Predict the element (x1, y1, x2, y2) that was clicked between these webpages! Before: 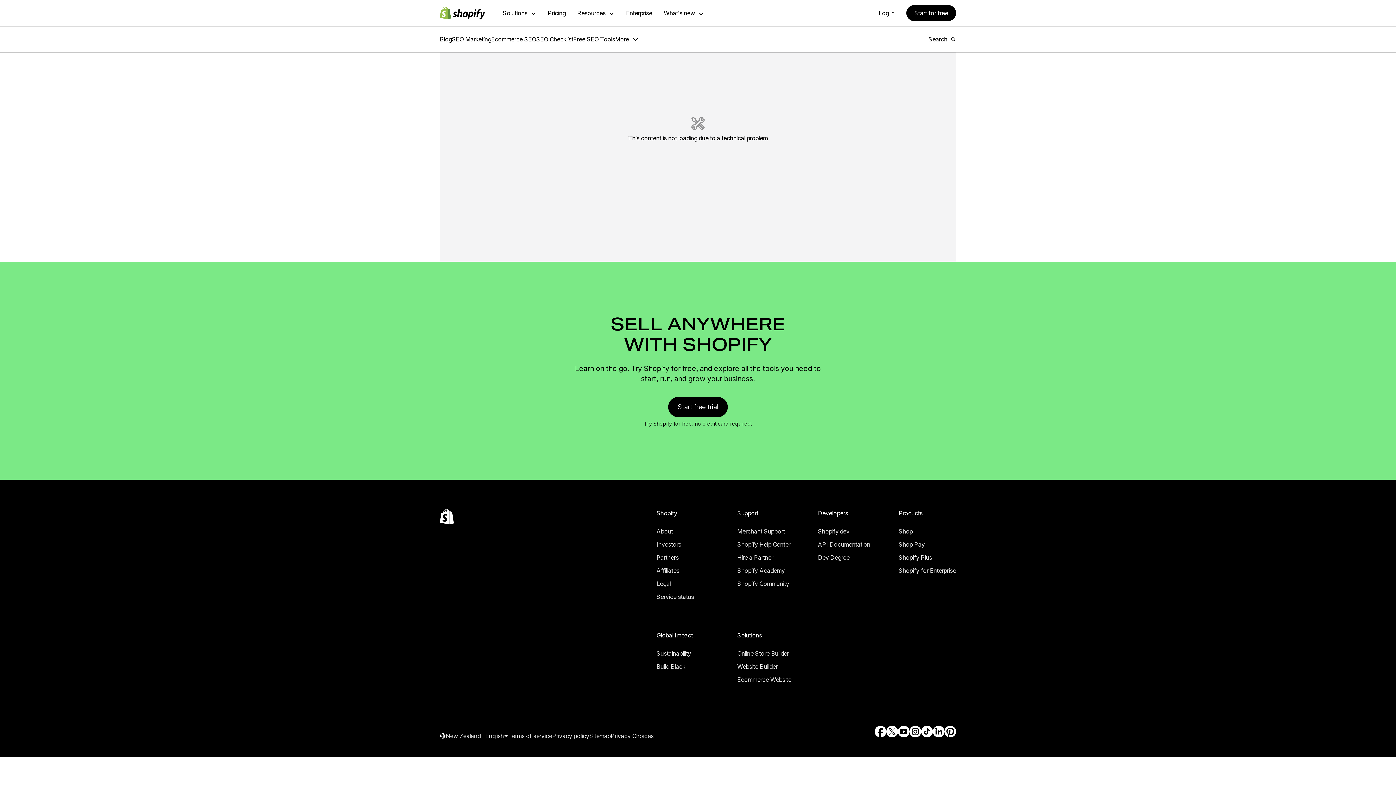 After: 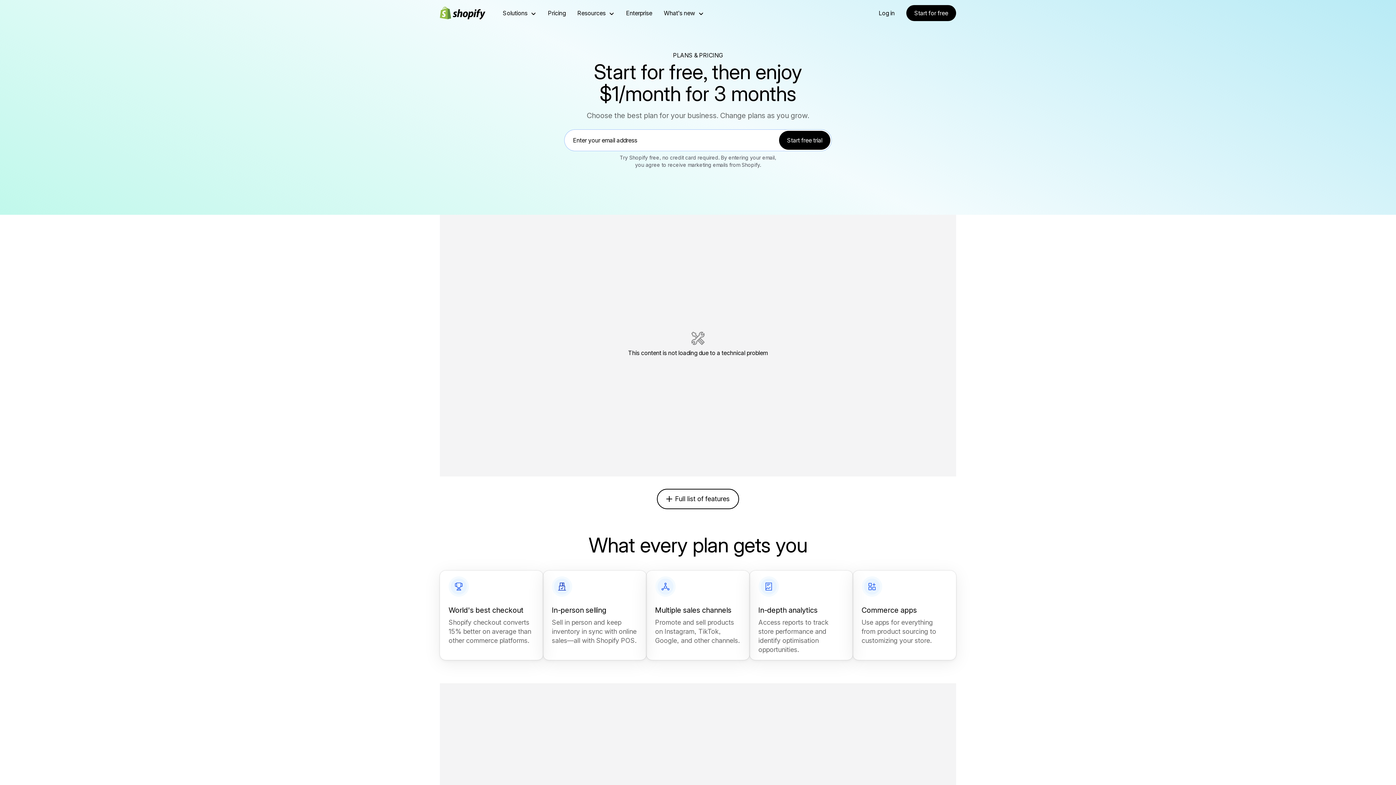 Action: bbox: (17, 47, 33, 53) label: Pricing